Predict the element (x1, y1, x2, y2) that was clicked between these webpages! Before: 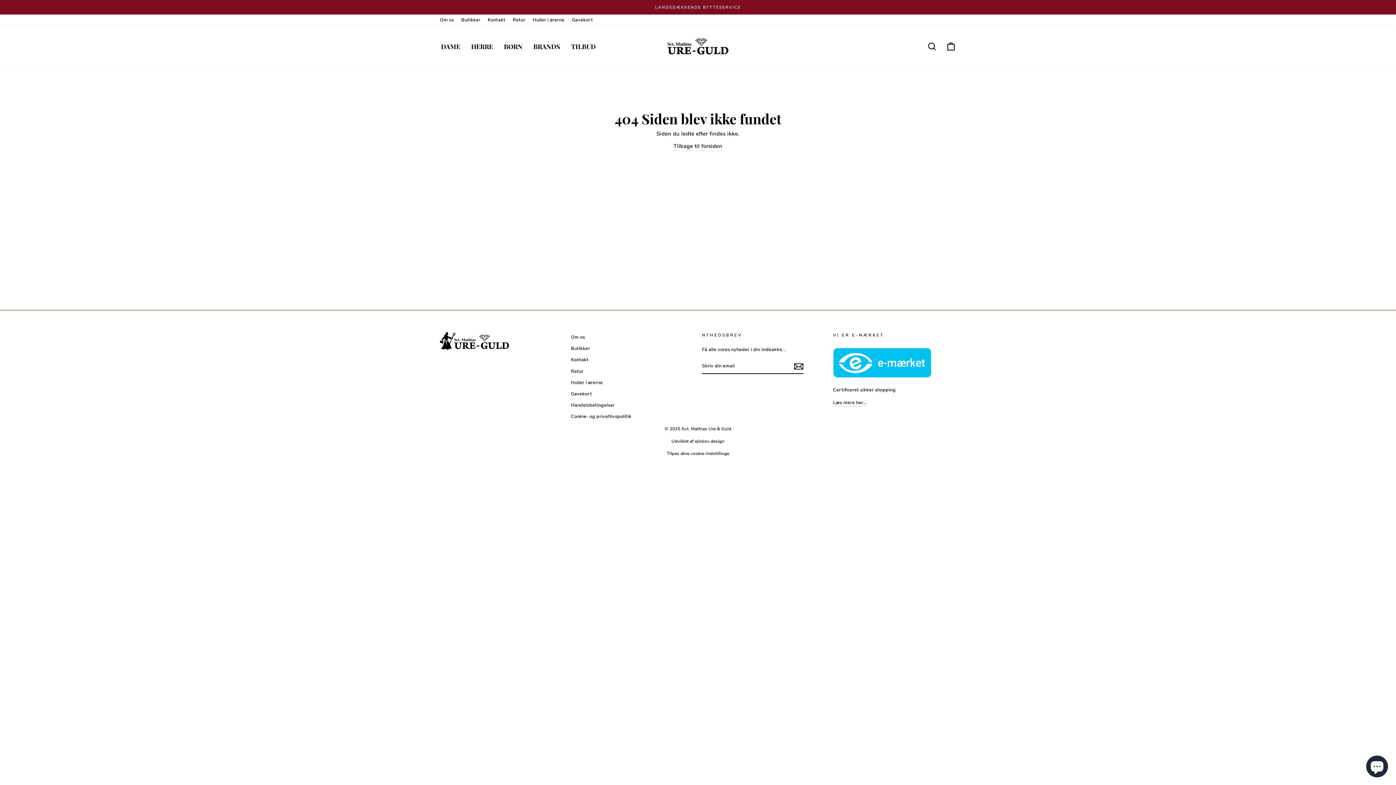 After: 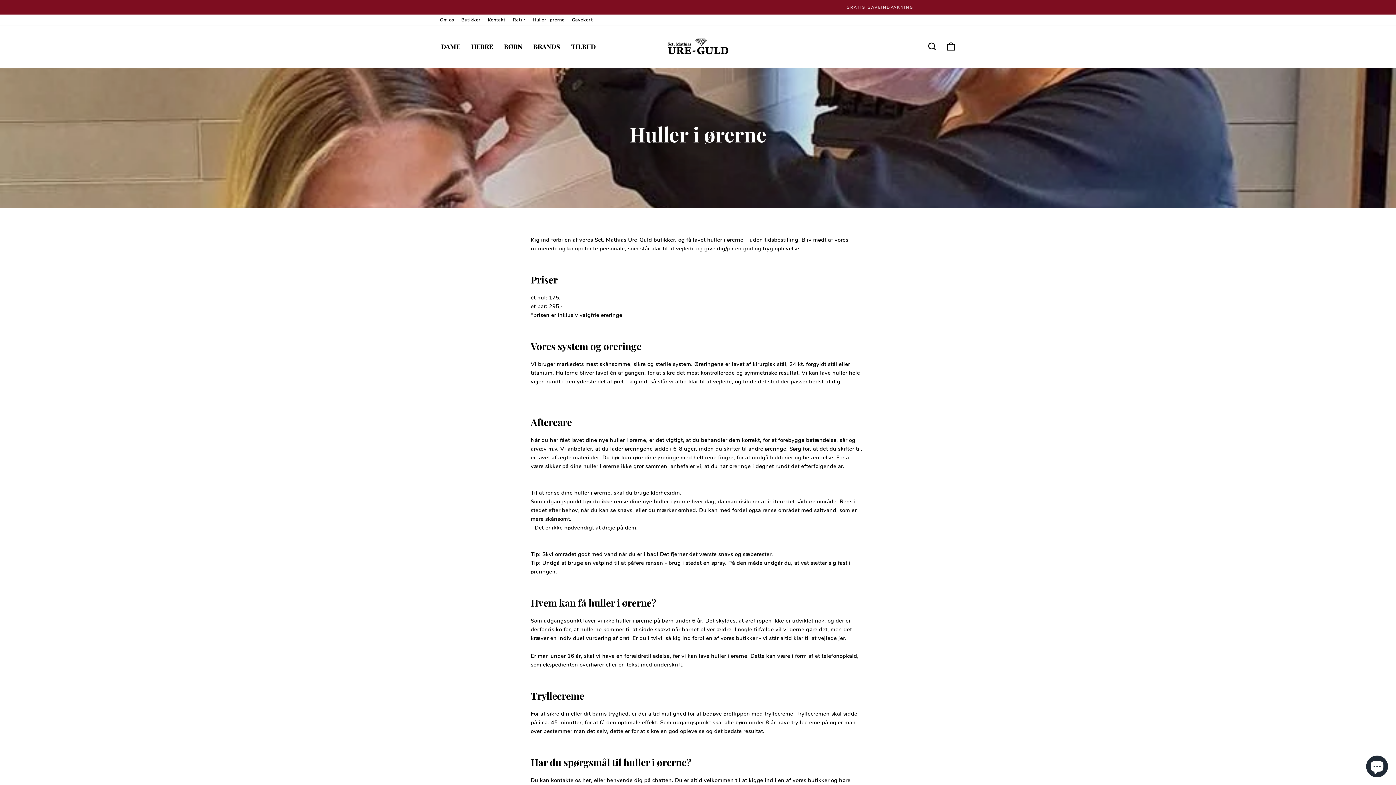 Action: label: Huller i ørerne bbox: (529, 14, 568, 25)